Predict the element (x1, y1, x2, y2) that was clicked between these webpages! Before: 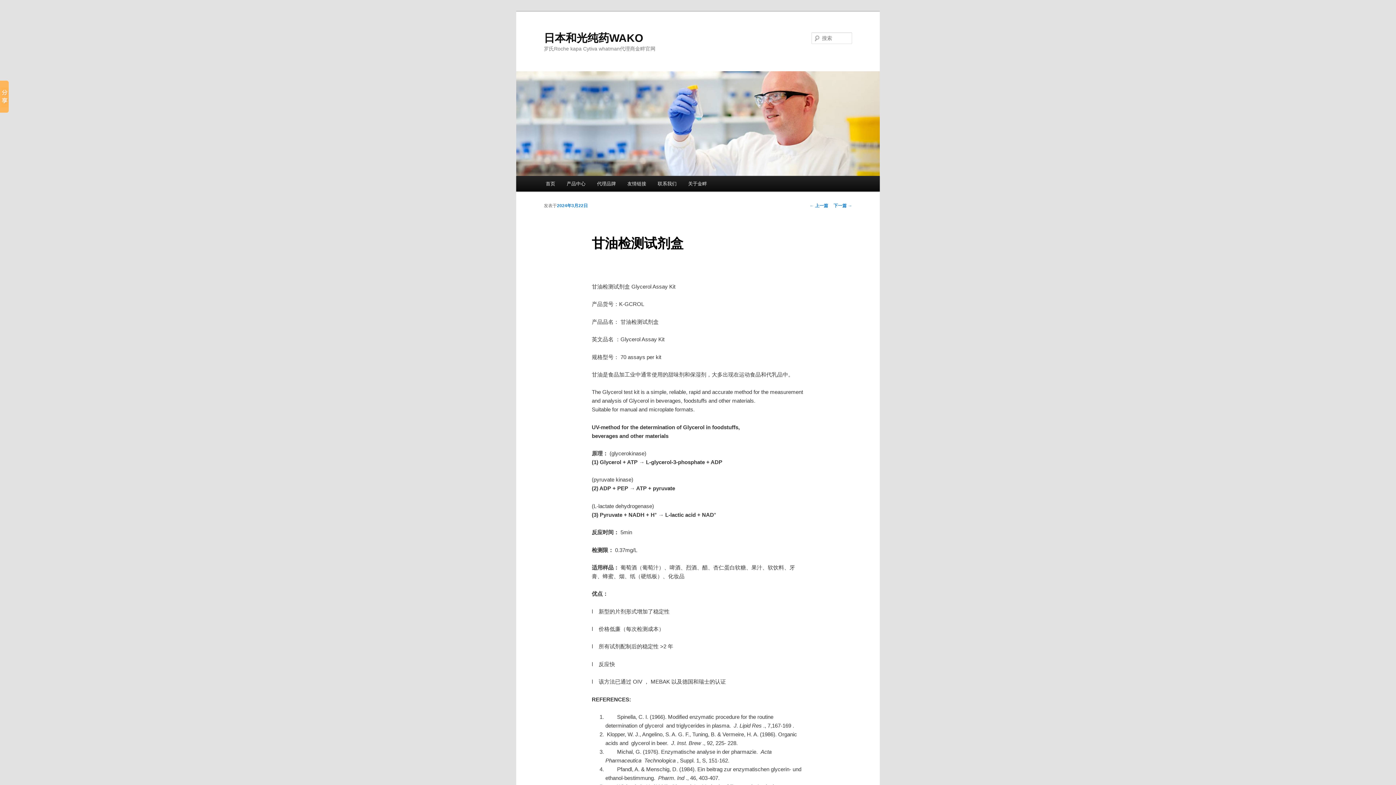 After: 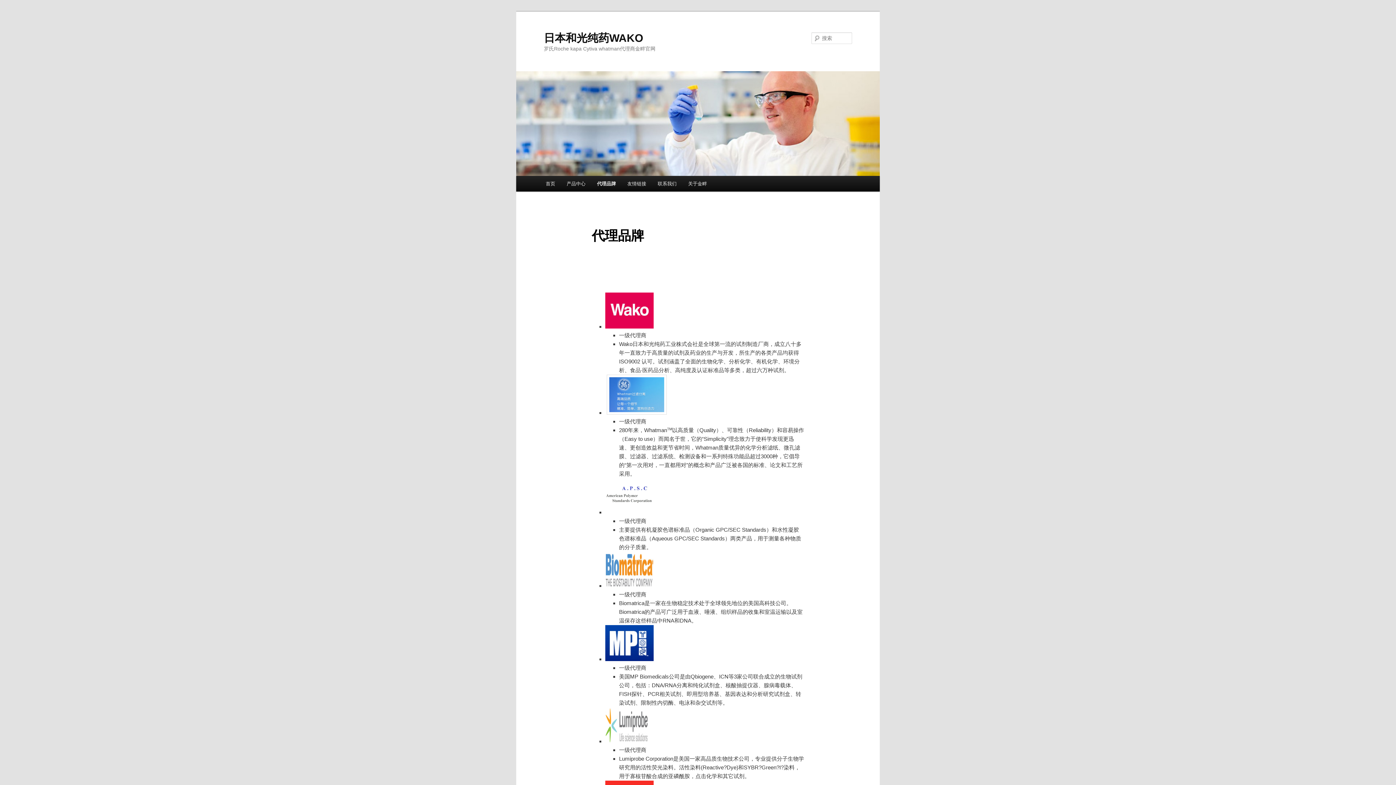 Action: label: 代理品牌 bbox: (591, 176, 621, 191)